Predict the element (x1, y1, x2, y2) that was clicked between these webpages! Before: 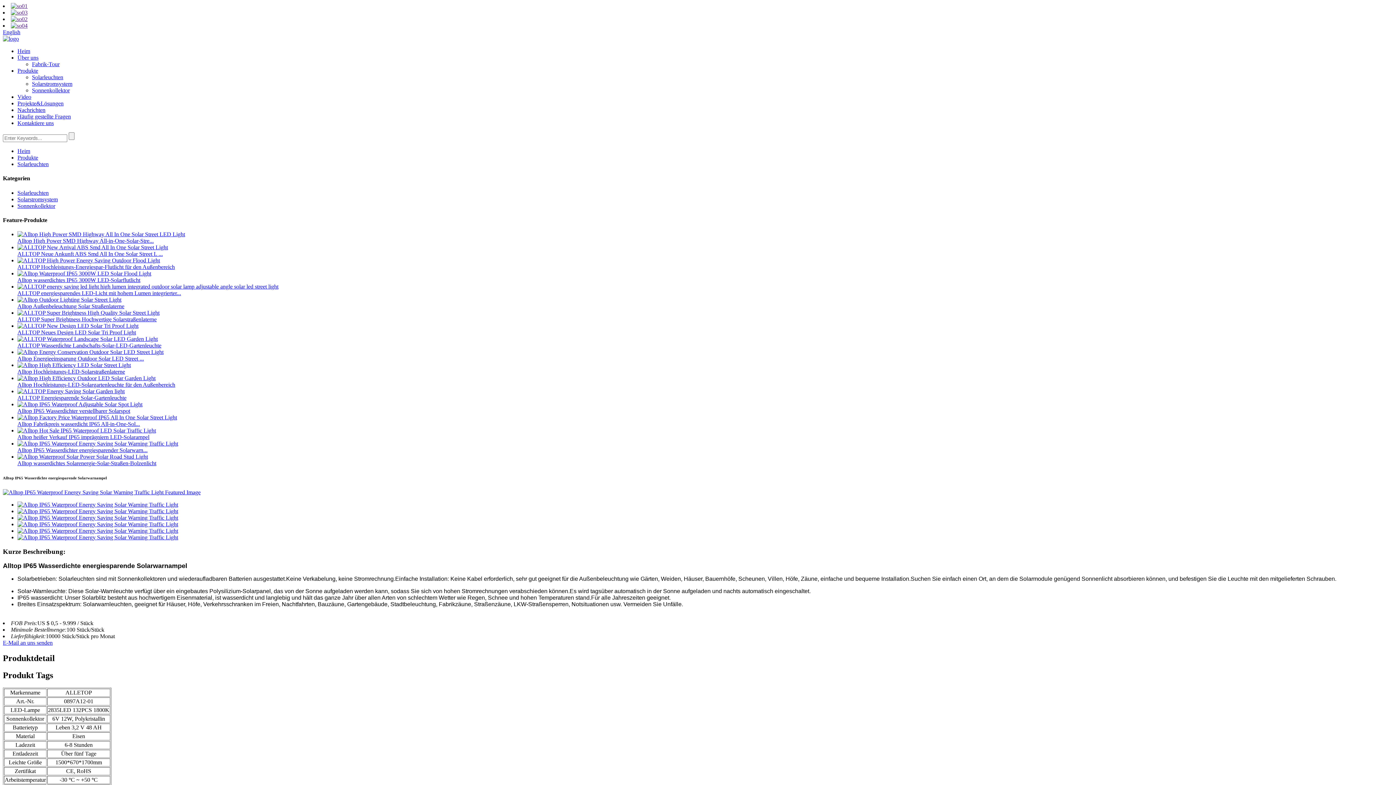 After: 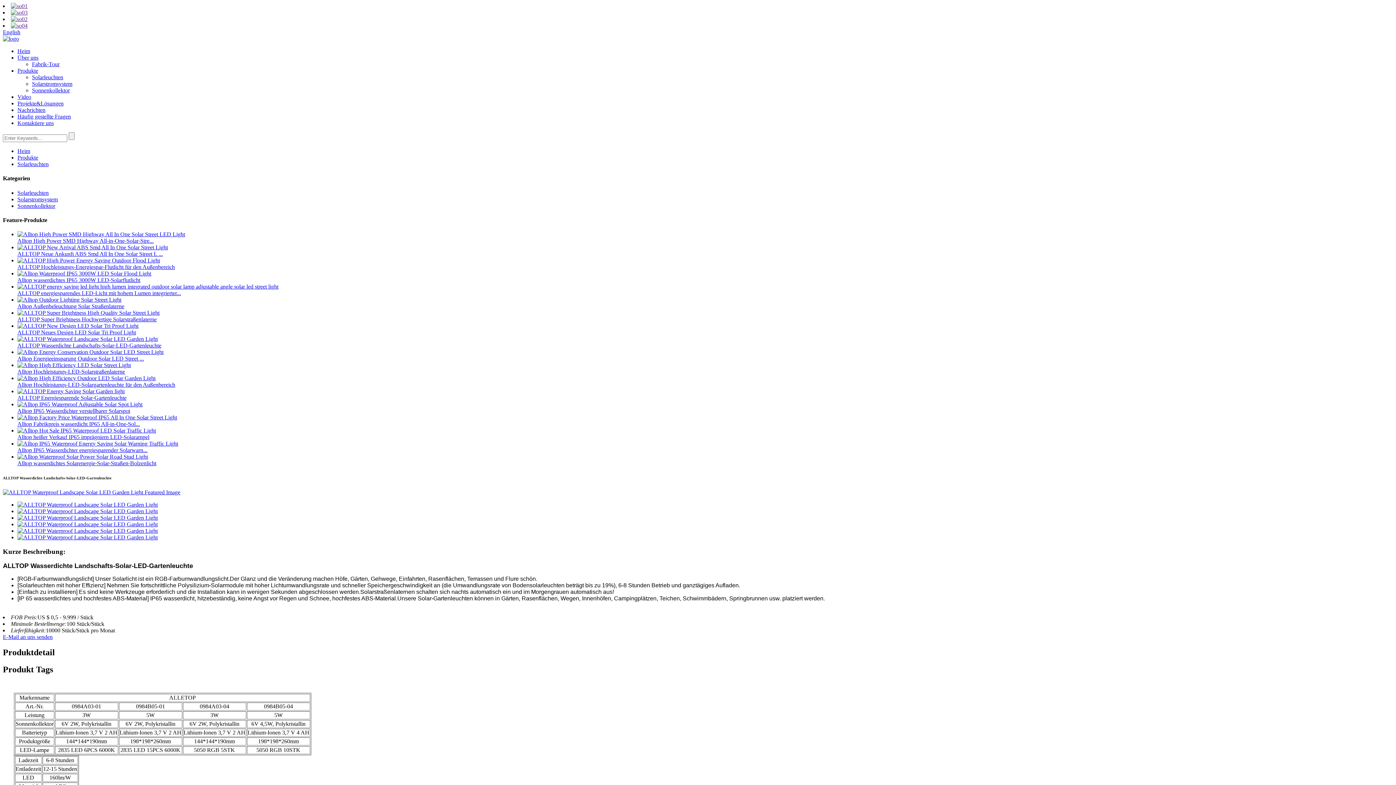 Action: bbox: (17, 336, 157, 342)